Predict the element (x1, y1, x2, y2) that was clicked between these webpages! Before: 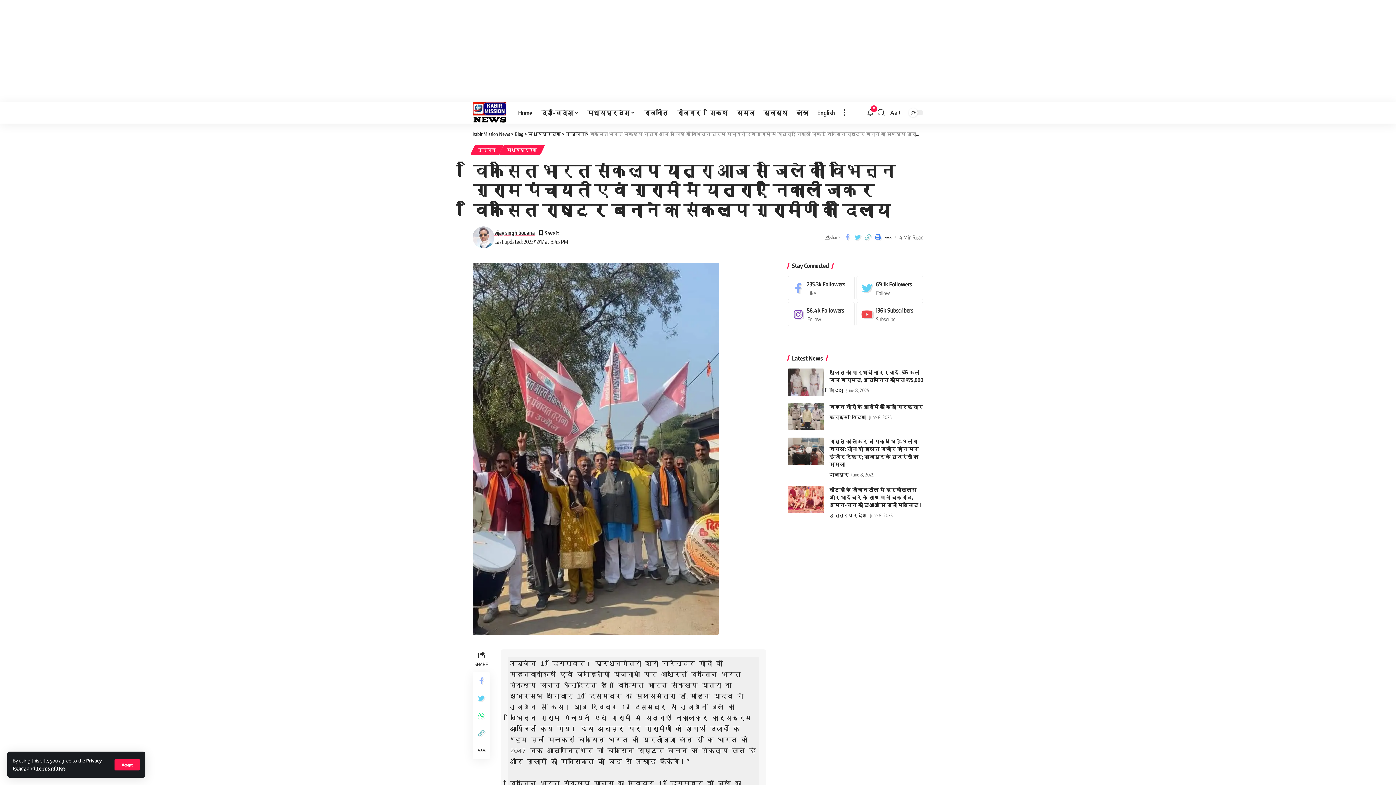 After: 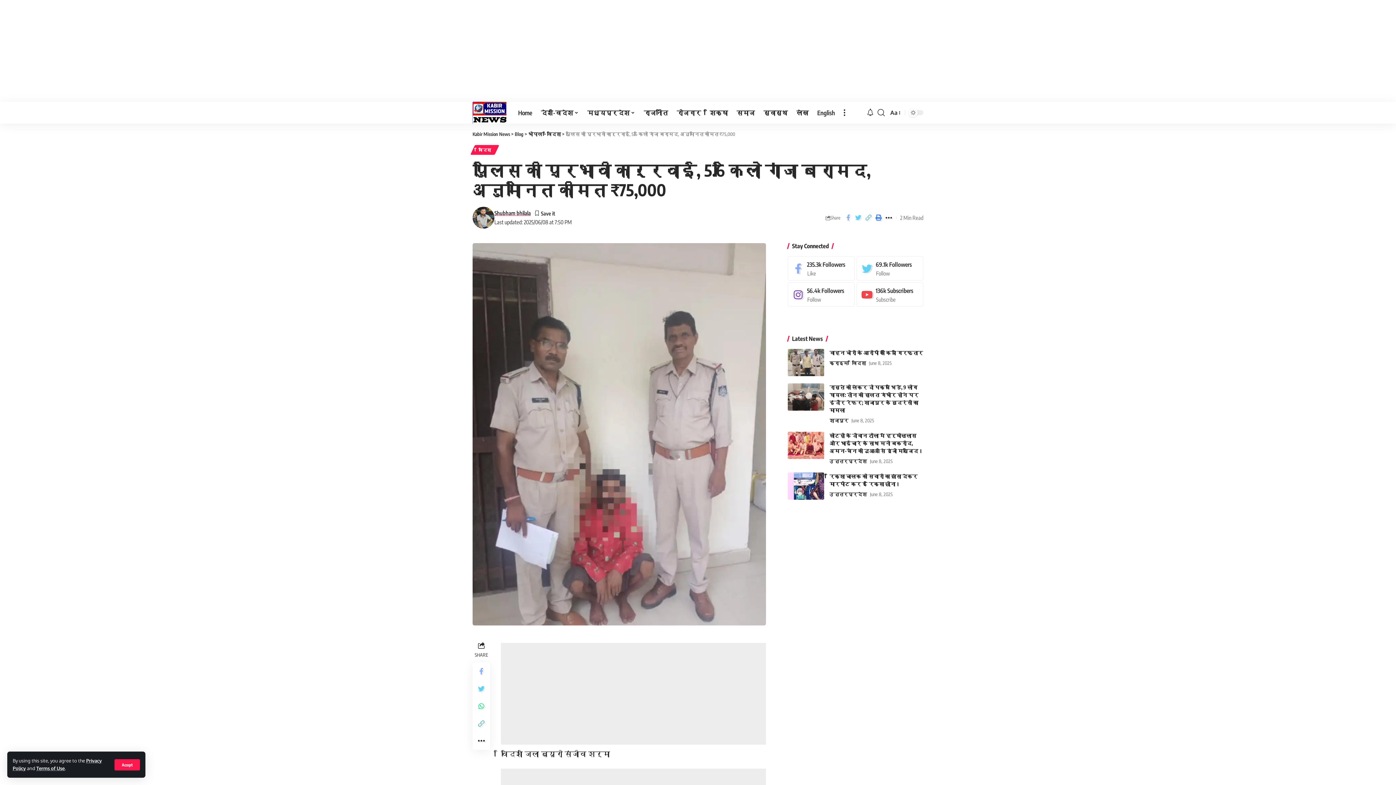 Action: bbox: (787, 368, 824, 396)